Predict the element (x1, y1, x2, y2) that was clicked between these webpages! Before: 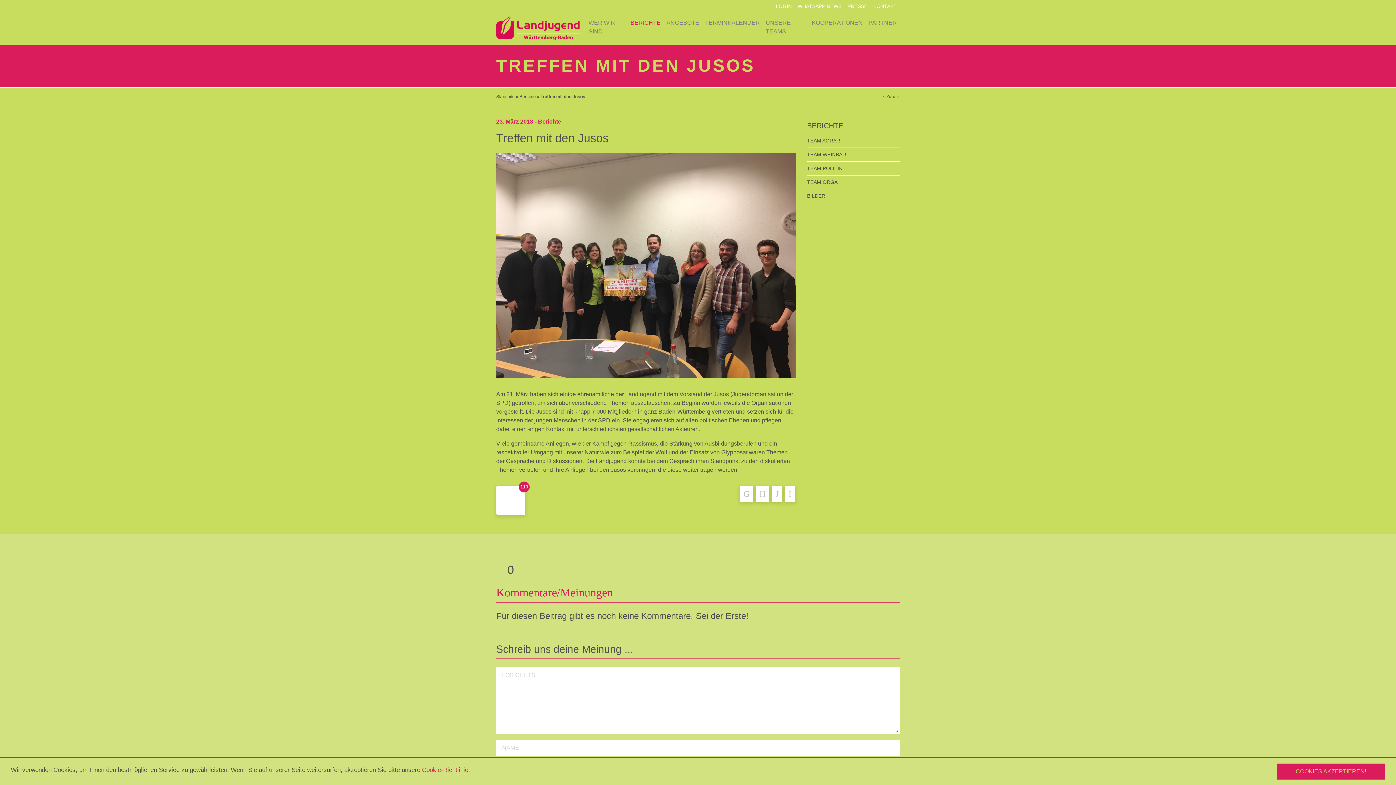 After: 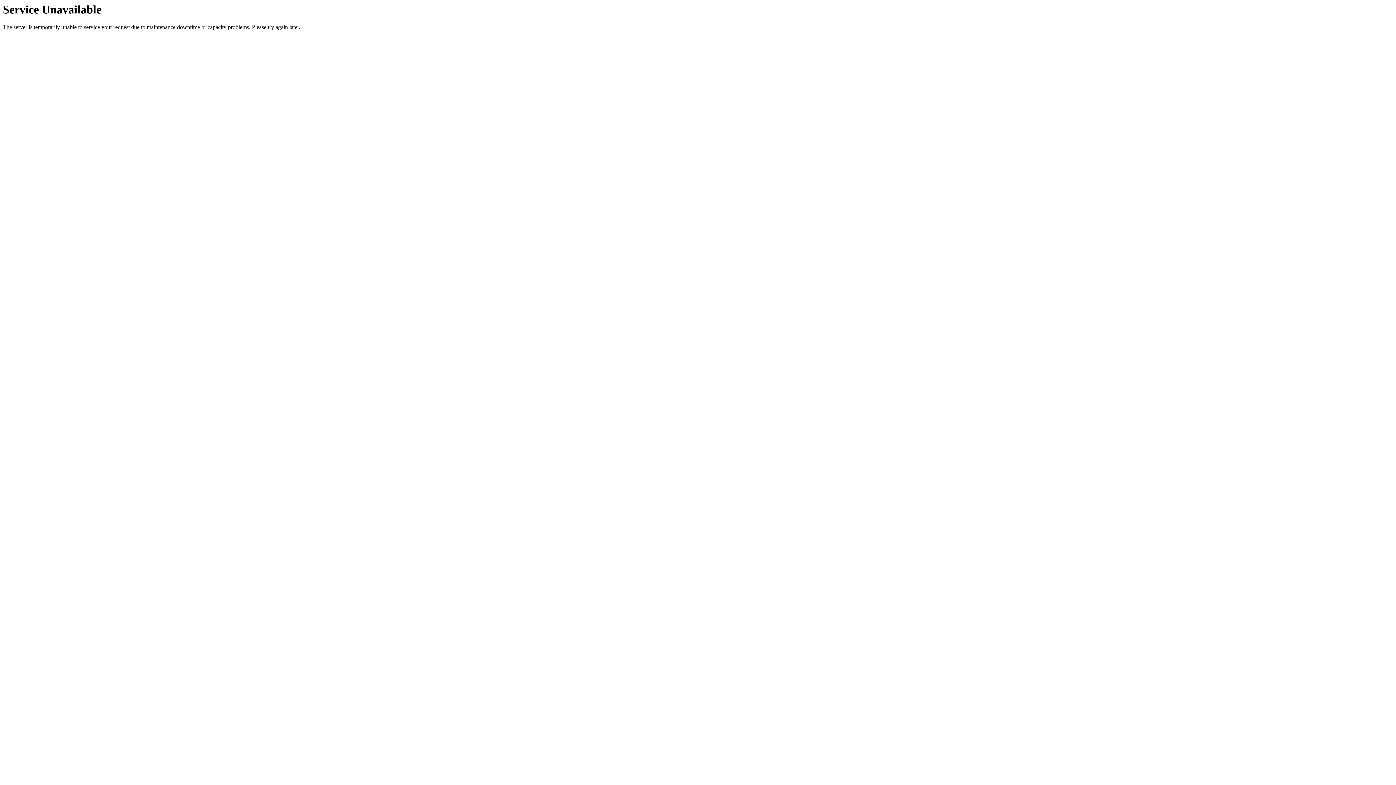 Action: label: Startseite bbox: (496, 94, 514, 99)